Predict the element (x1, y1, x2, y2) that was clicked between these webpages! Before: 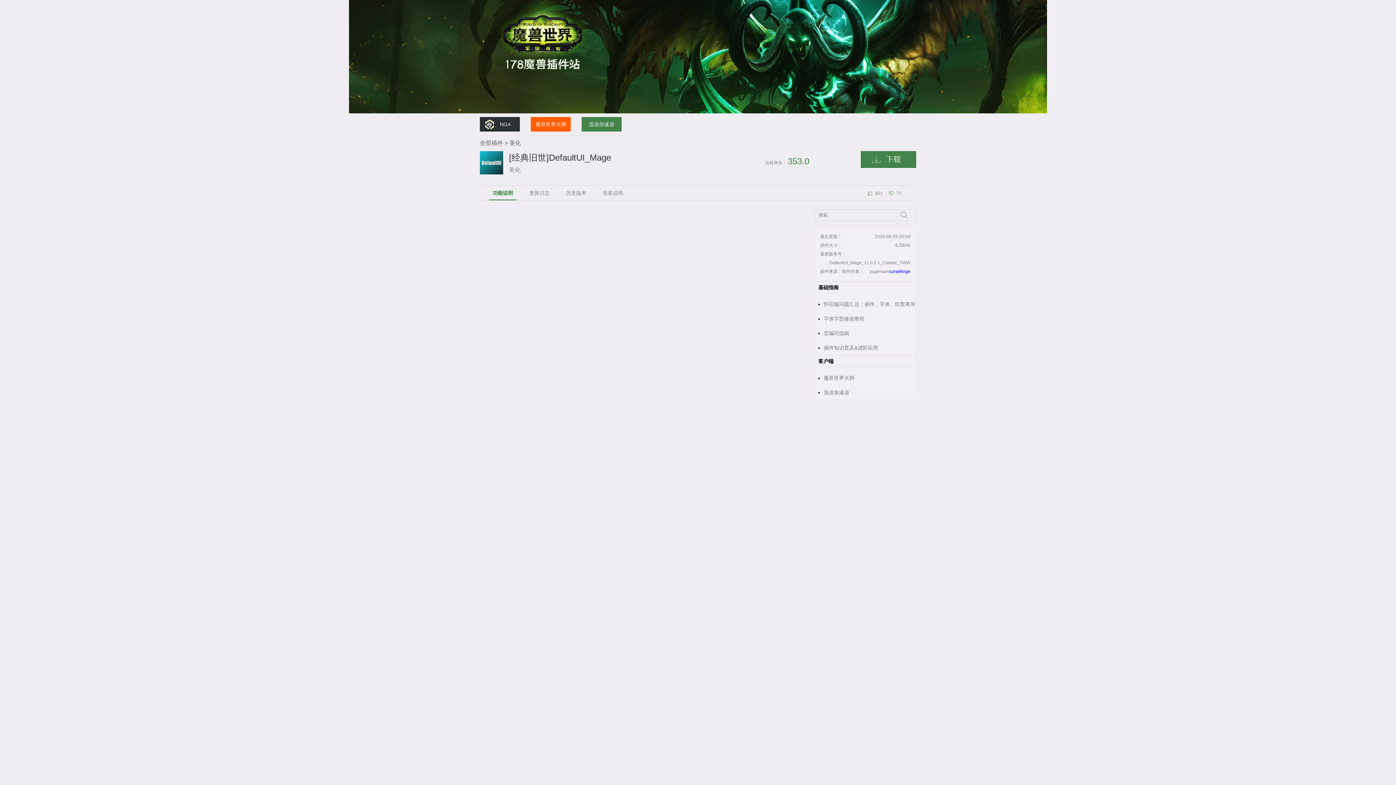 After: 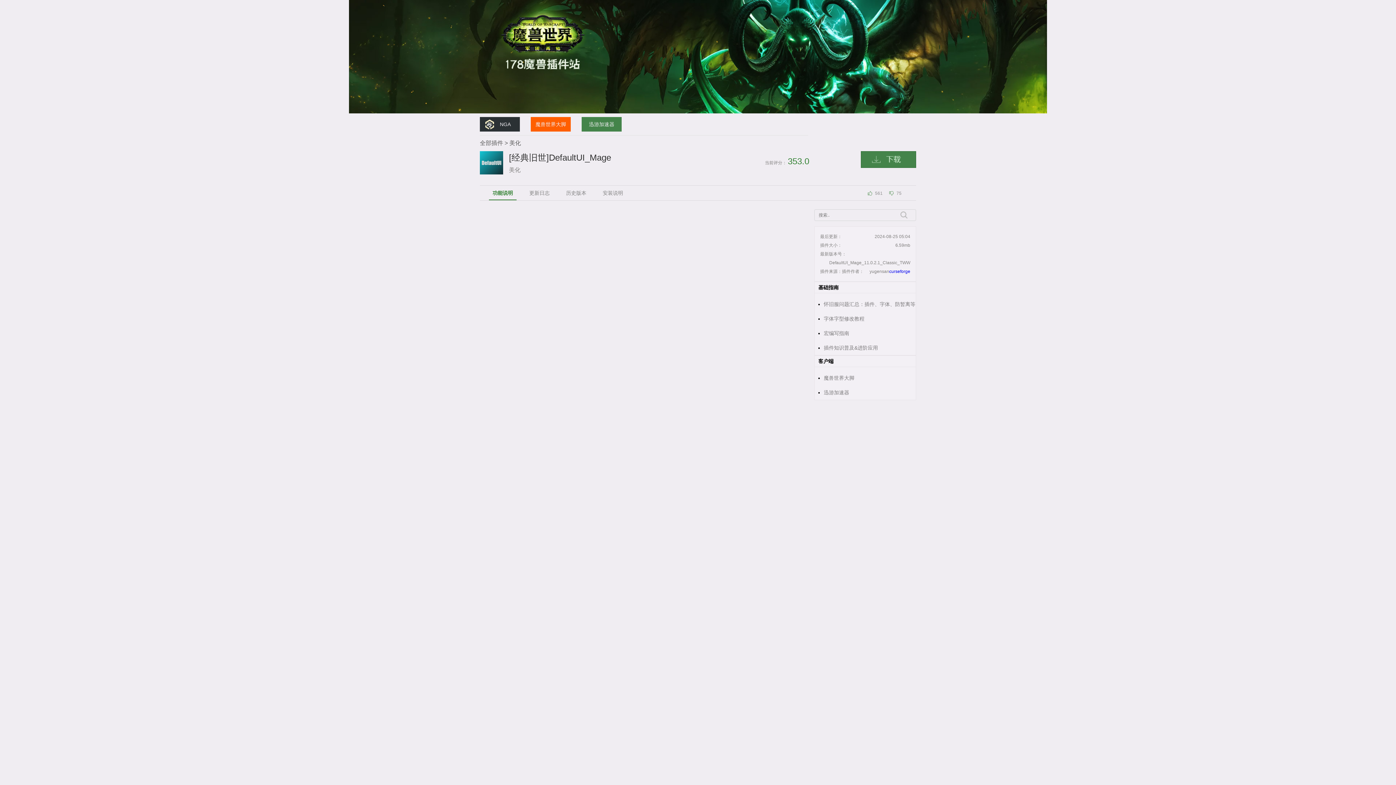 Action: bbox: (824, 316, 864, 321) label: 字体字型修改教程